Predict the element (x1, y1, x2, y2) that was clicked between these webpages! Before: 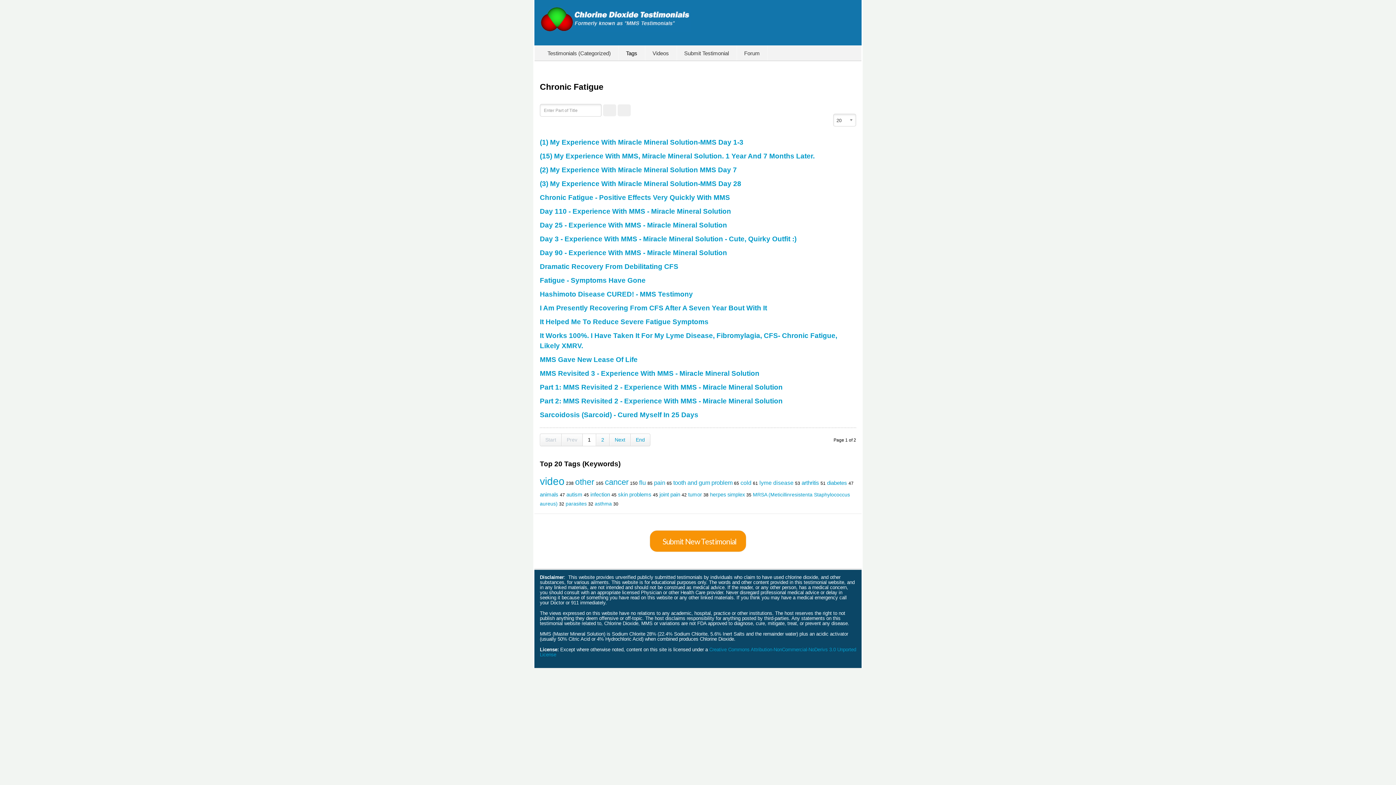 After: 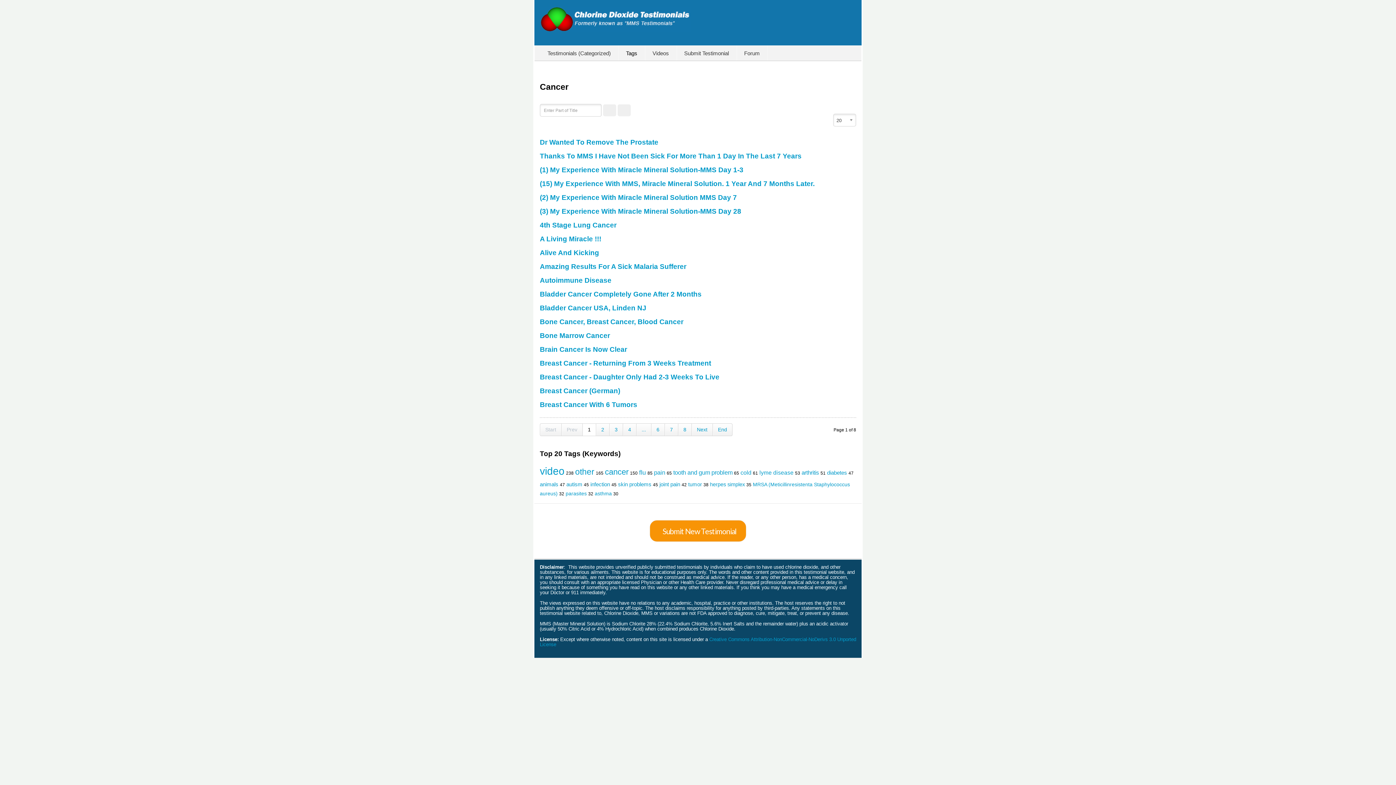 Action: label: cancer bbox: (605, 477, 628, 486)